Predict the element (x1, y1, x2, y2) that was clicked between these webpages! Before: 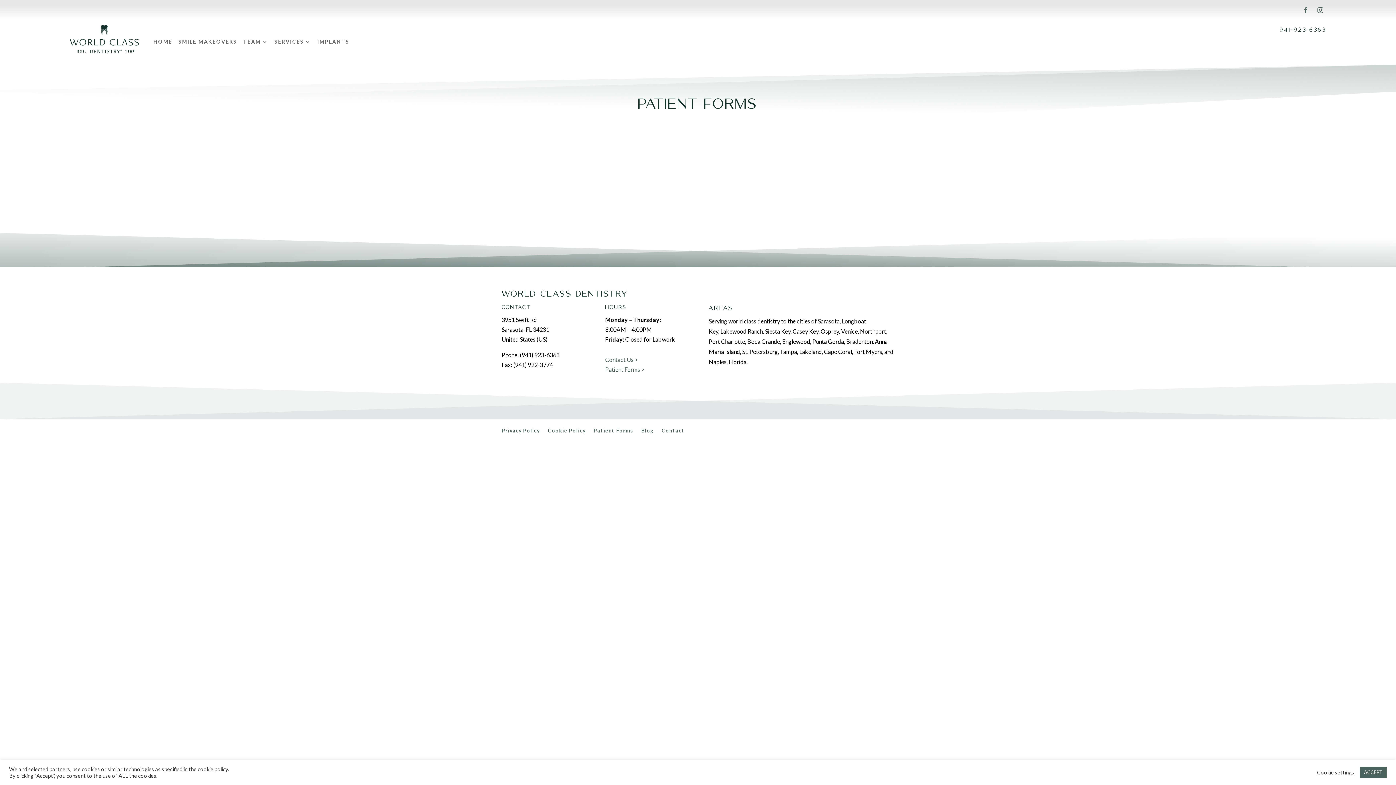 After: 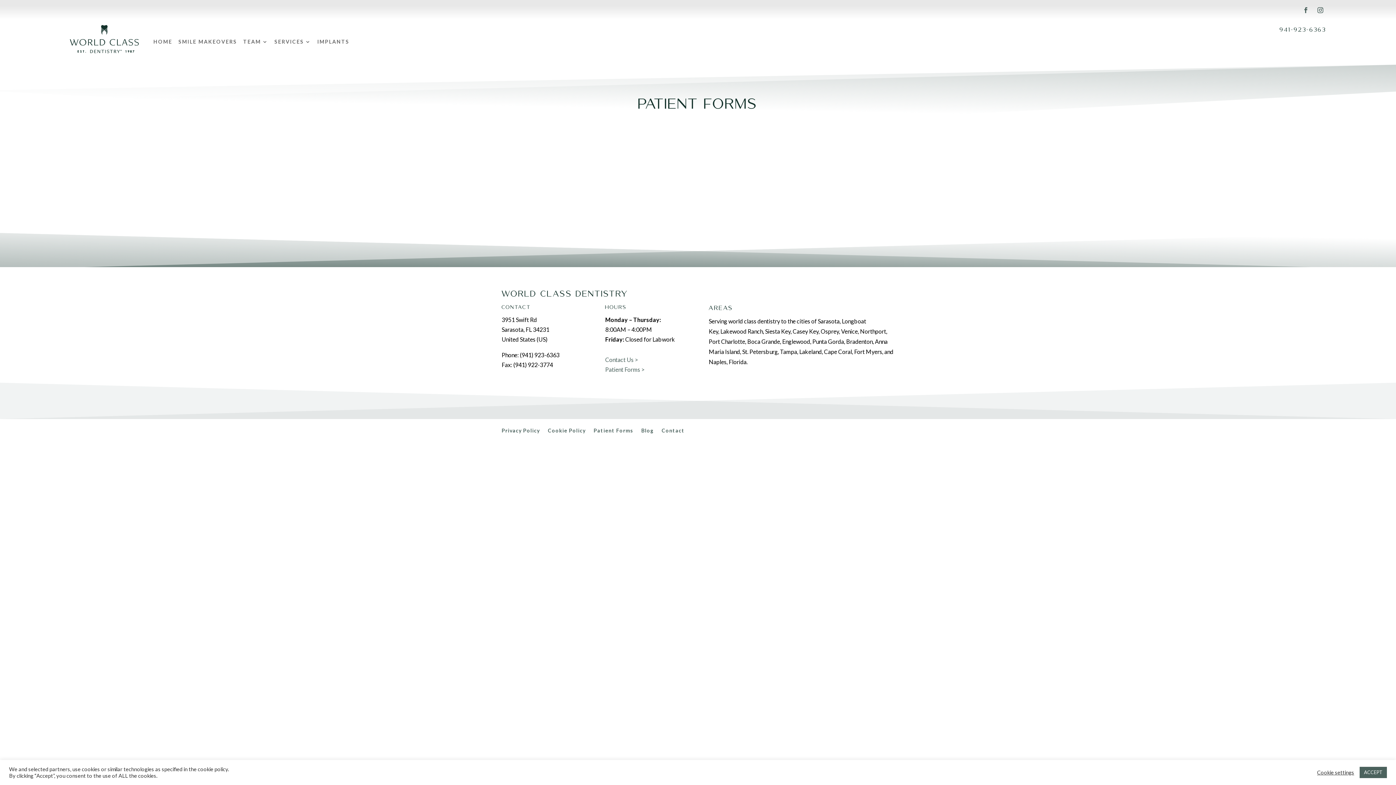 Action: label: Patient Forms bbox: (593, 428, 633, 436)